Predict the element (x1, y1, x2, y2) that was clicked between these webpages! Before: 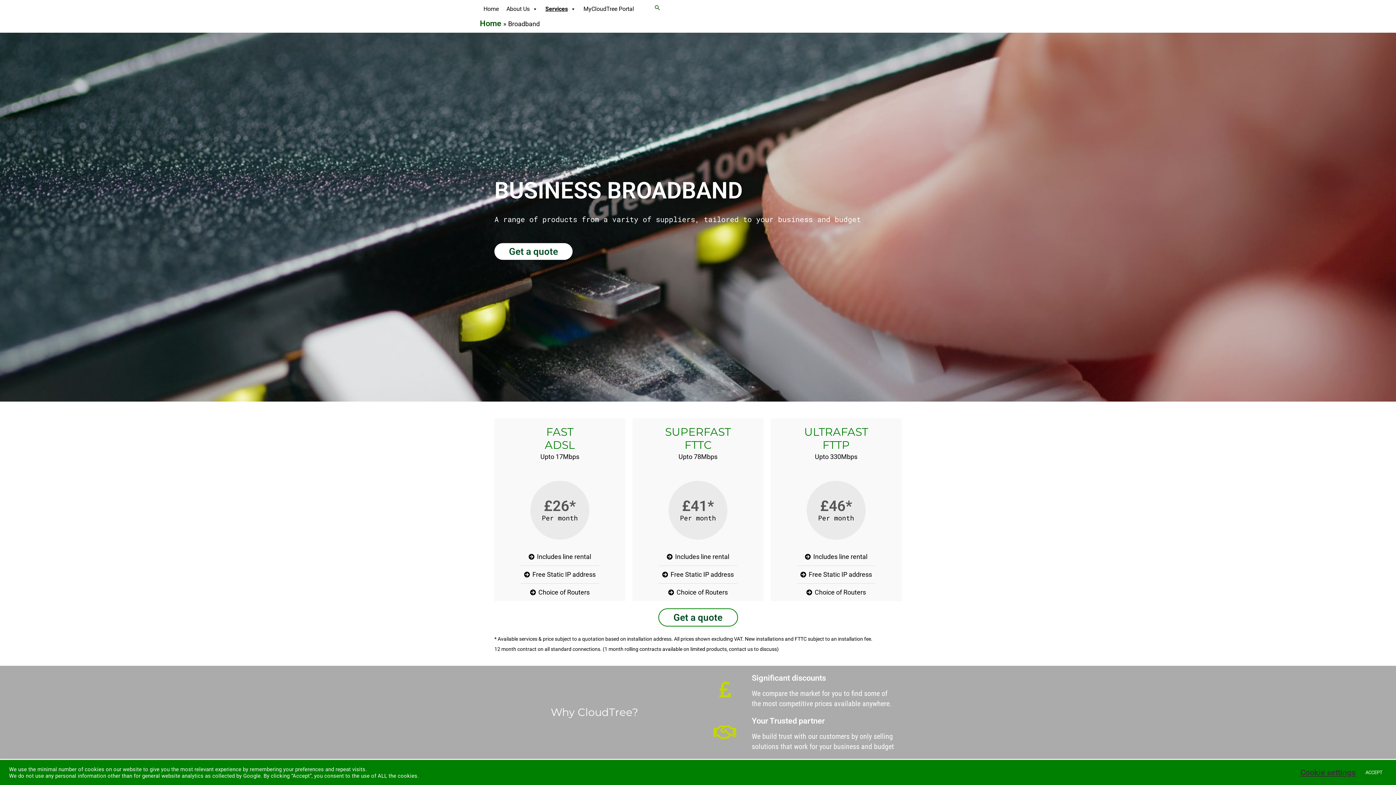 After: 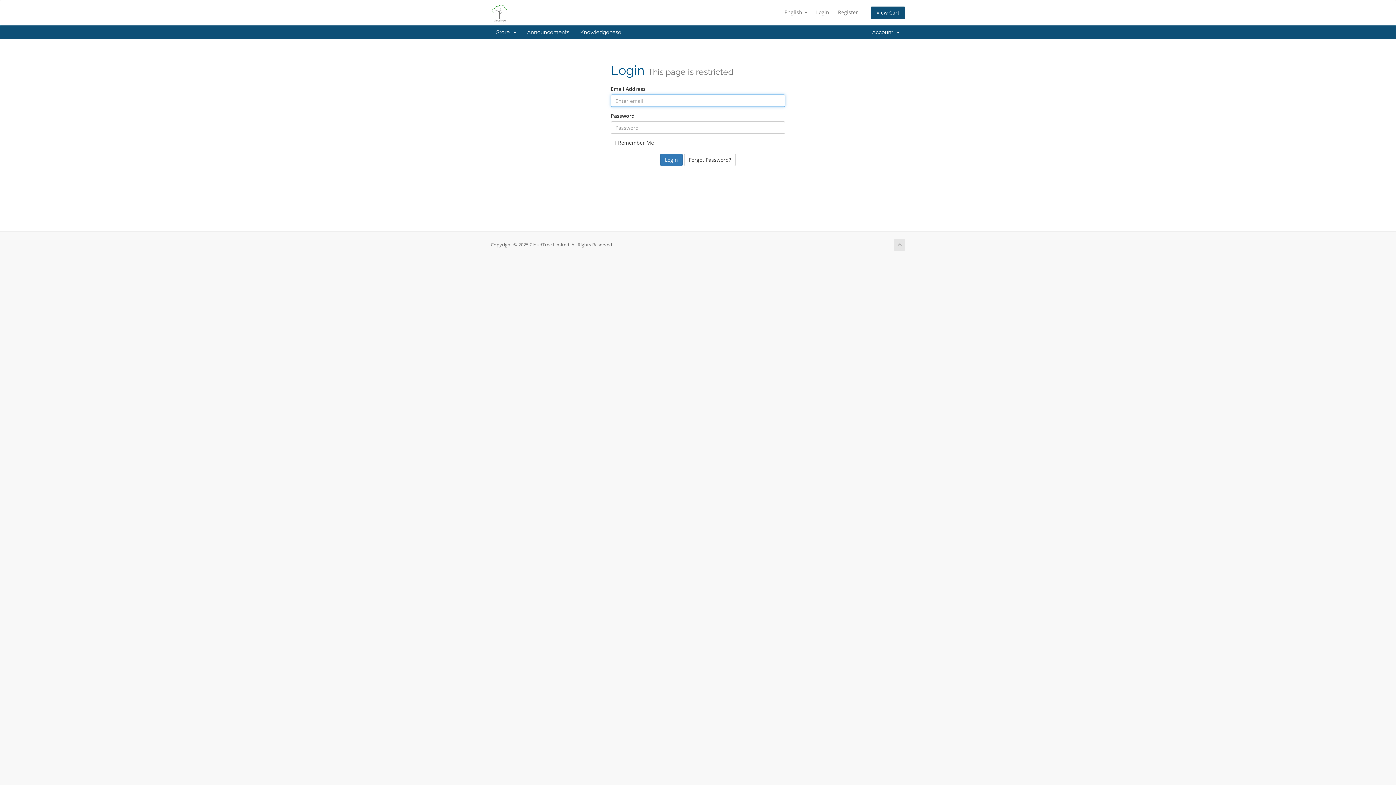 Action: label: MyCloudTree Portal bbox: (580, 0, 637, 18)